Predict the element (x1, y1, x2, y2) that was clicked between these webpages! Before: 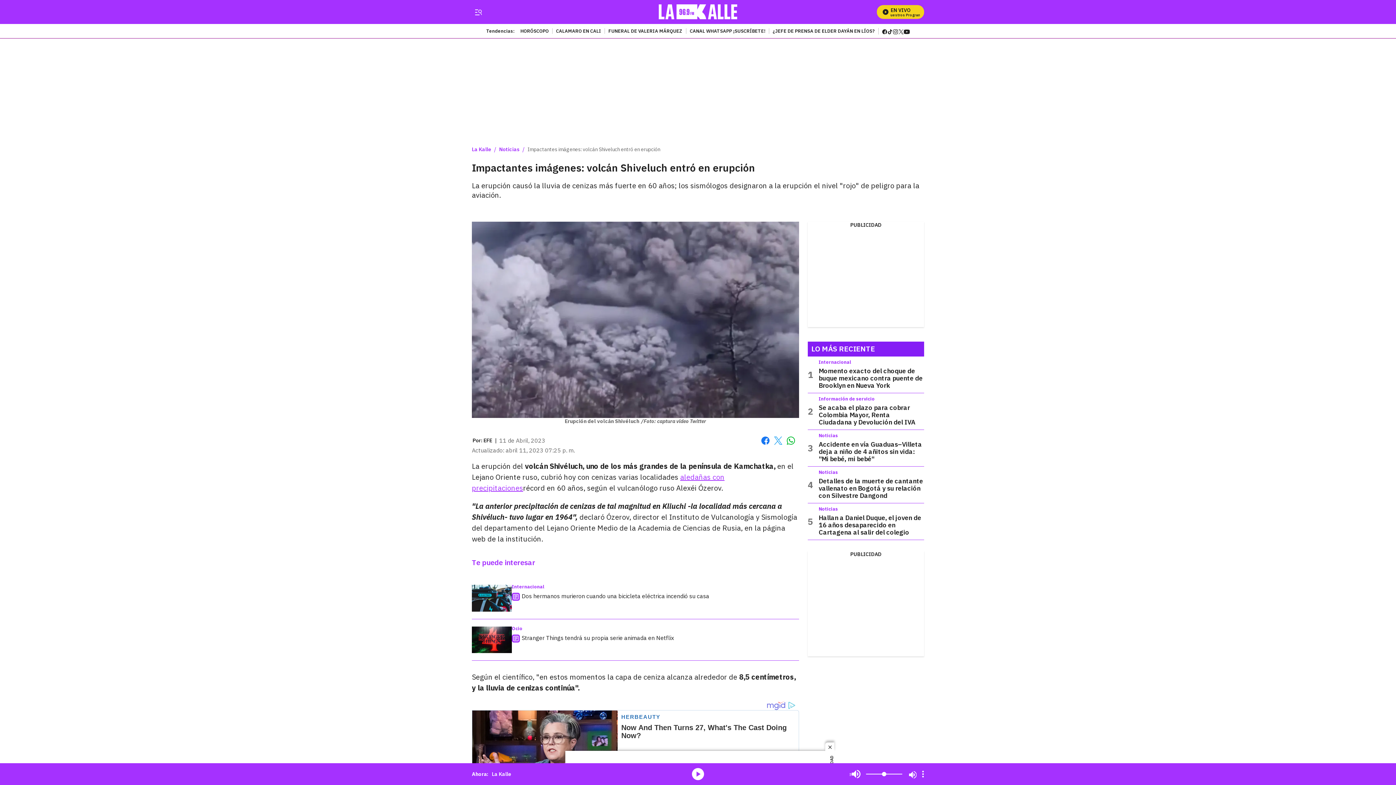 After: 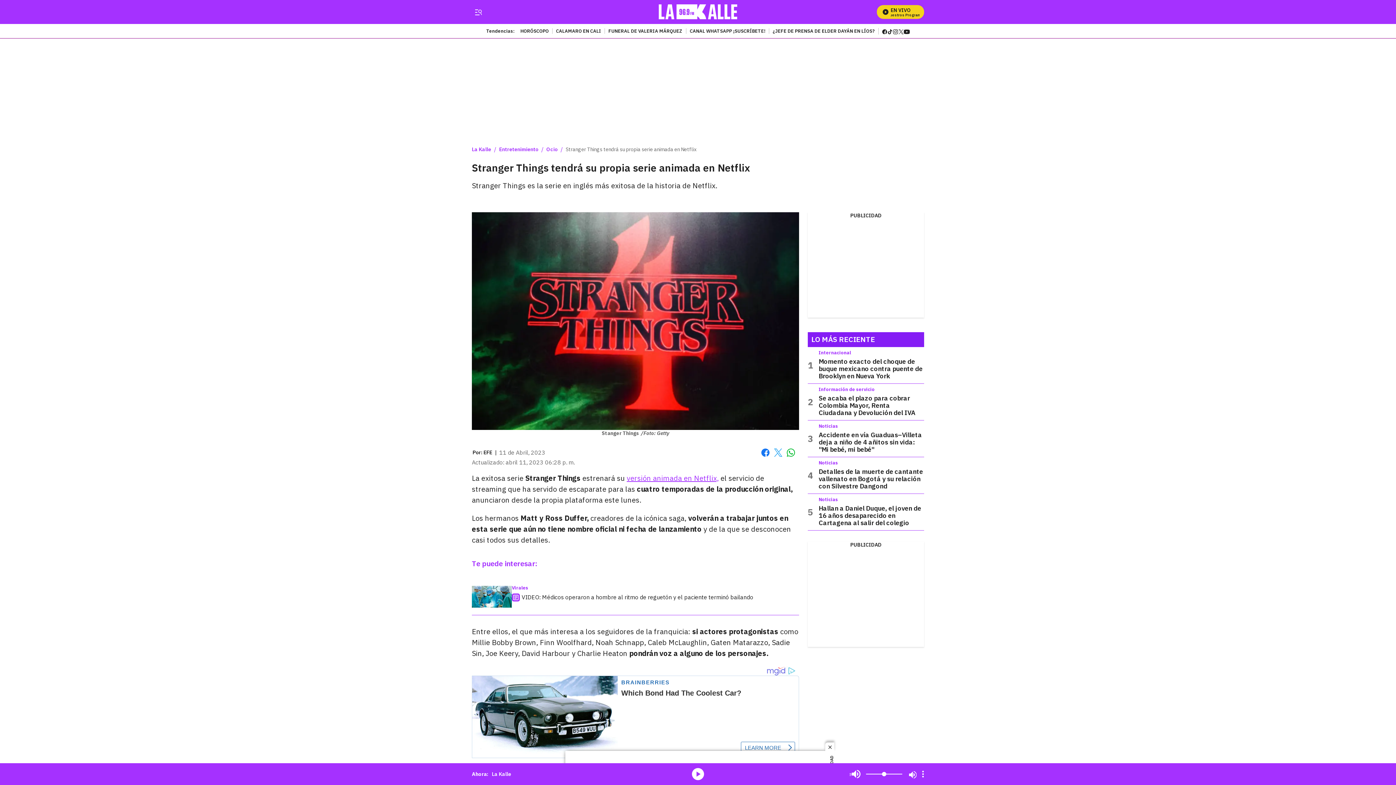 Action: bbox: (521, 634, 674, 641) label: Stranger Things tendrá su propia serie animada en Netflix